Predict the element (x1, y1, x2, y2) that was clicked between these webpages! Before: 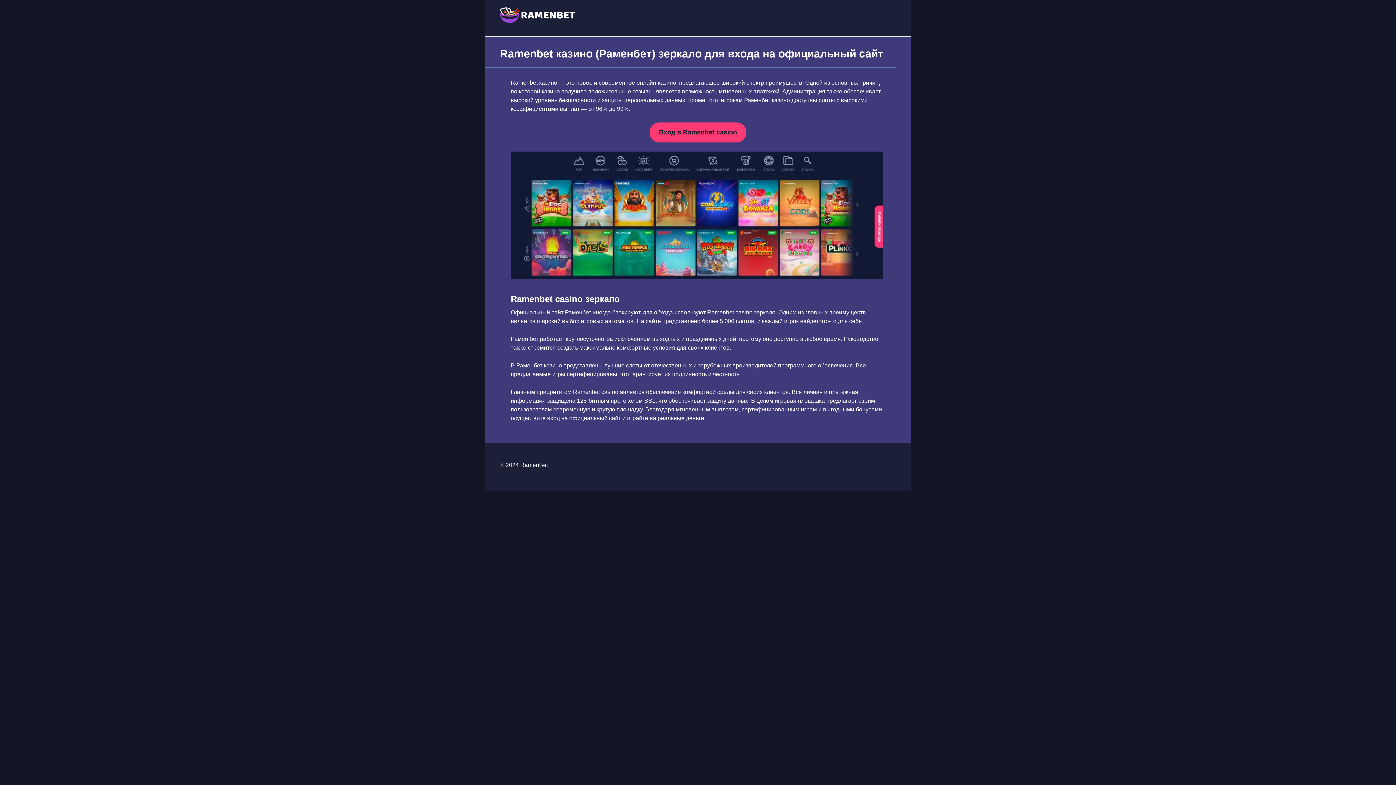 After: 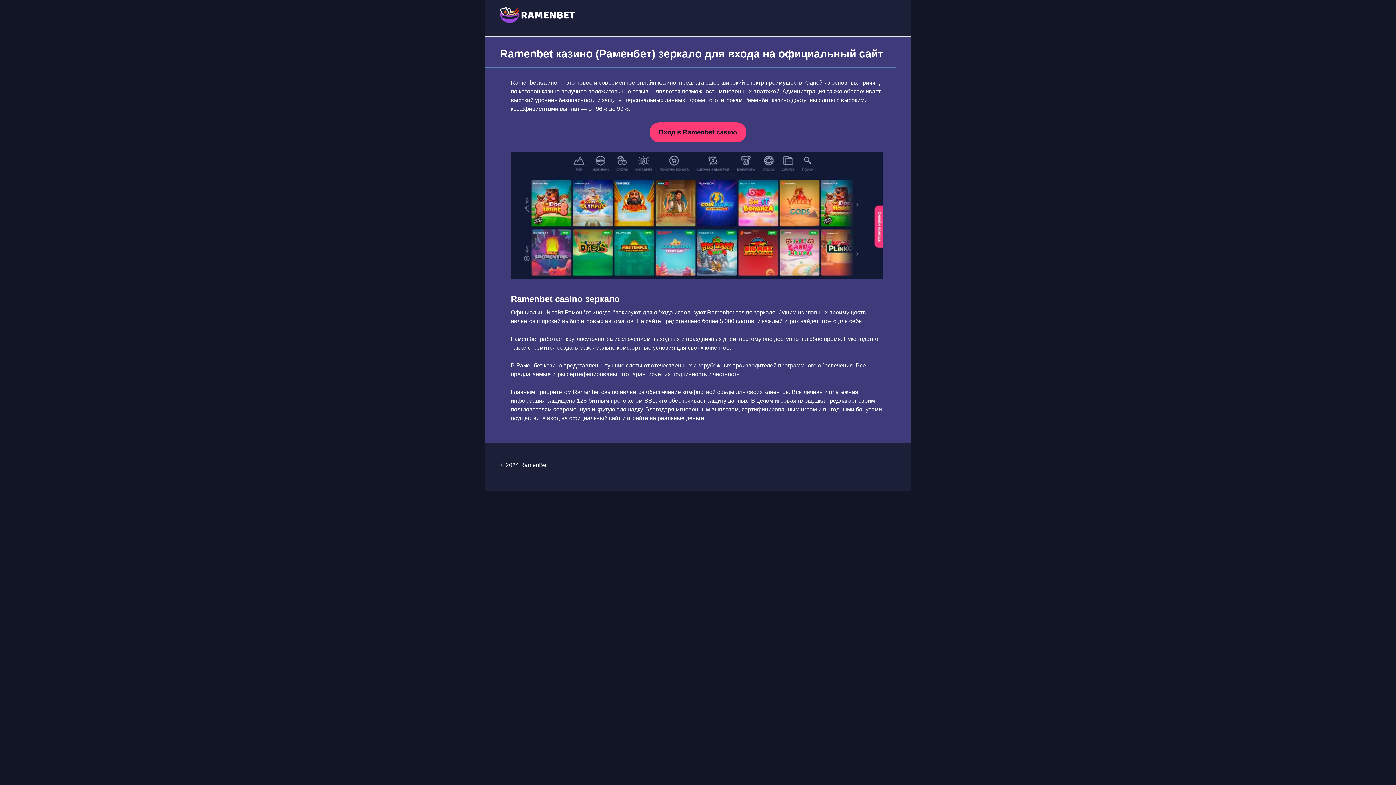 Action: label: Вход в Ramenbet casino bbox: (649, 122, 746, 142)